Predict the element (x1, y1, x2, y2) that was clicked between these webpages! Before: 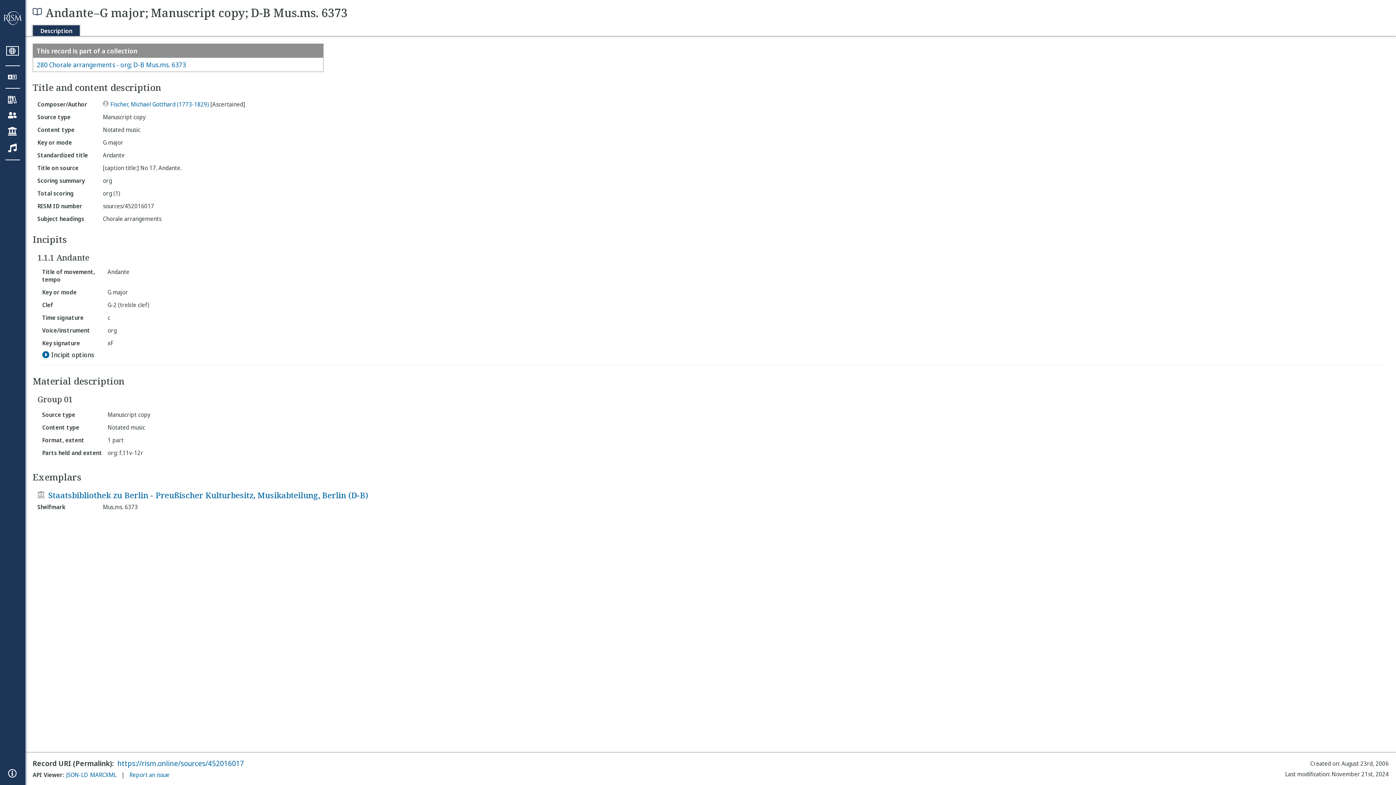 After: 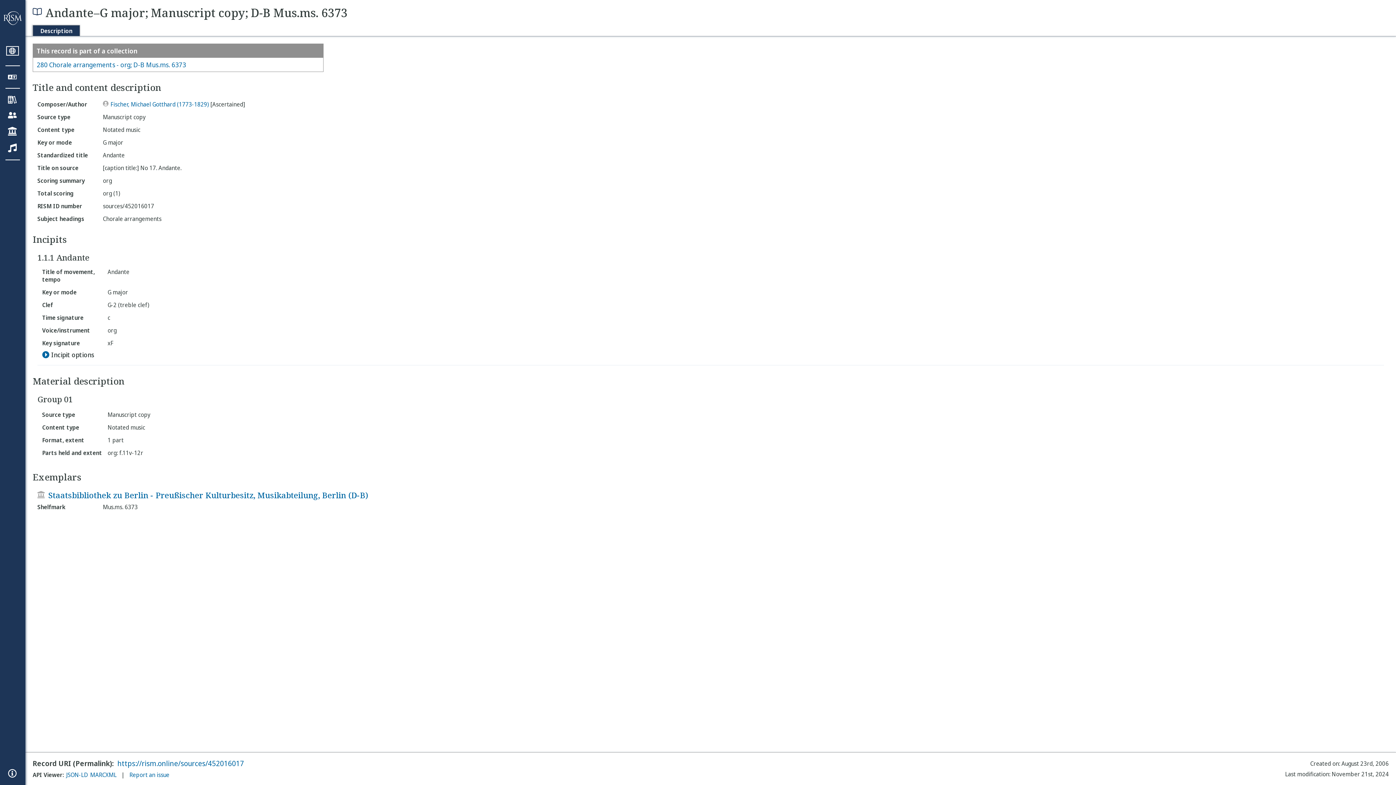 Action: bbox: (66, 772, 88, 778) label: JSON-LD